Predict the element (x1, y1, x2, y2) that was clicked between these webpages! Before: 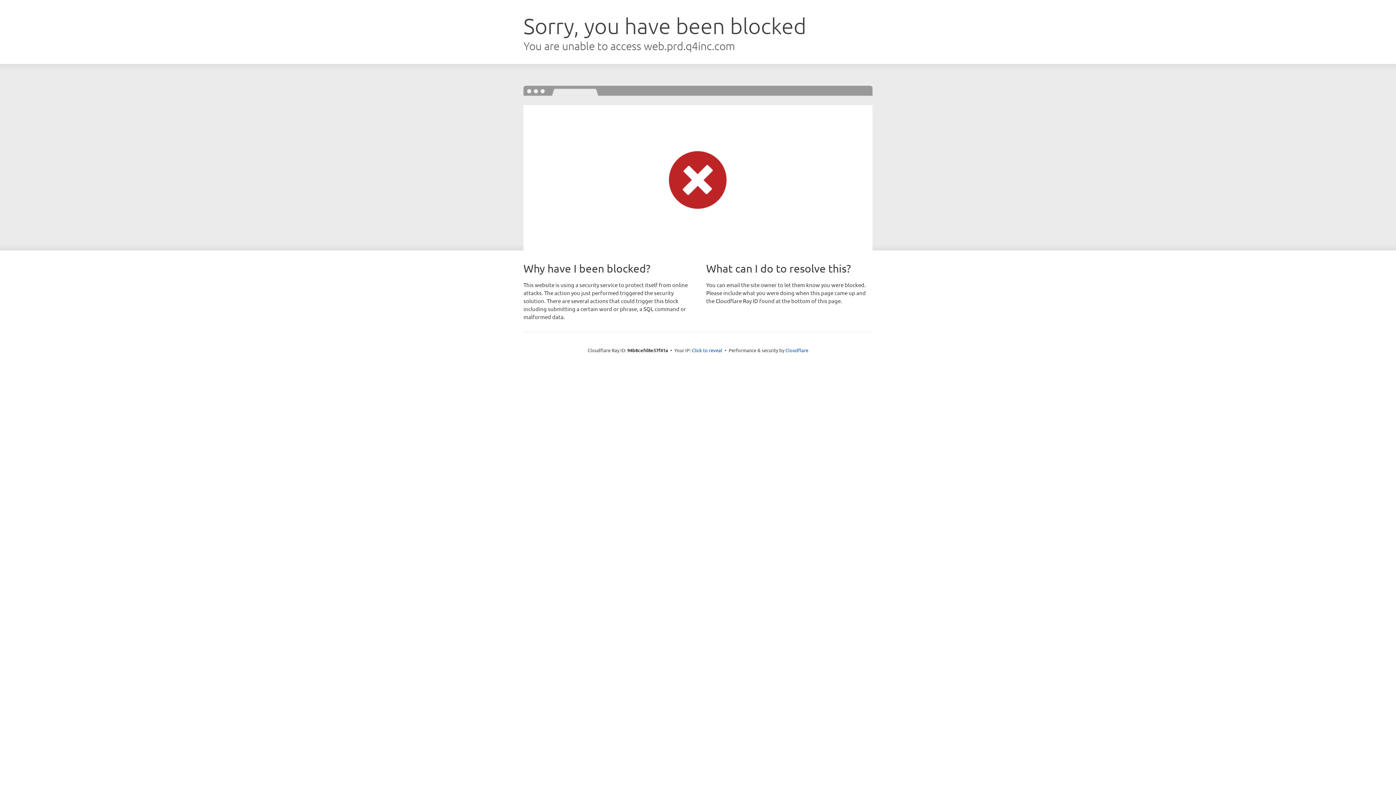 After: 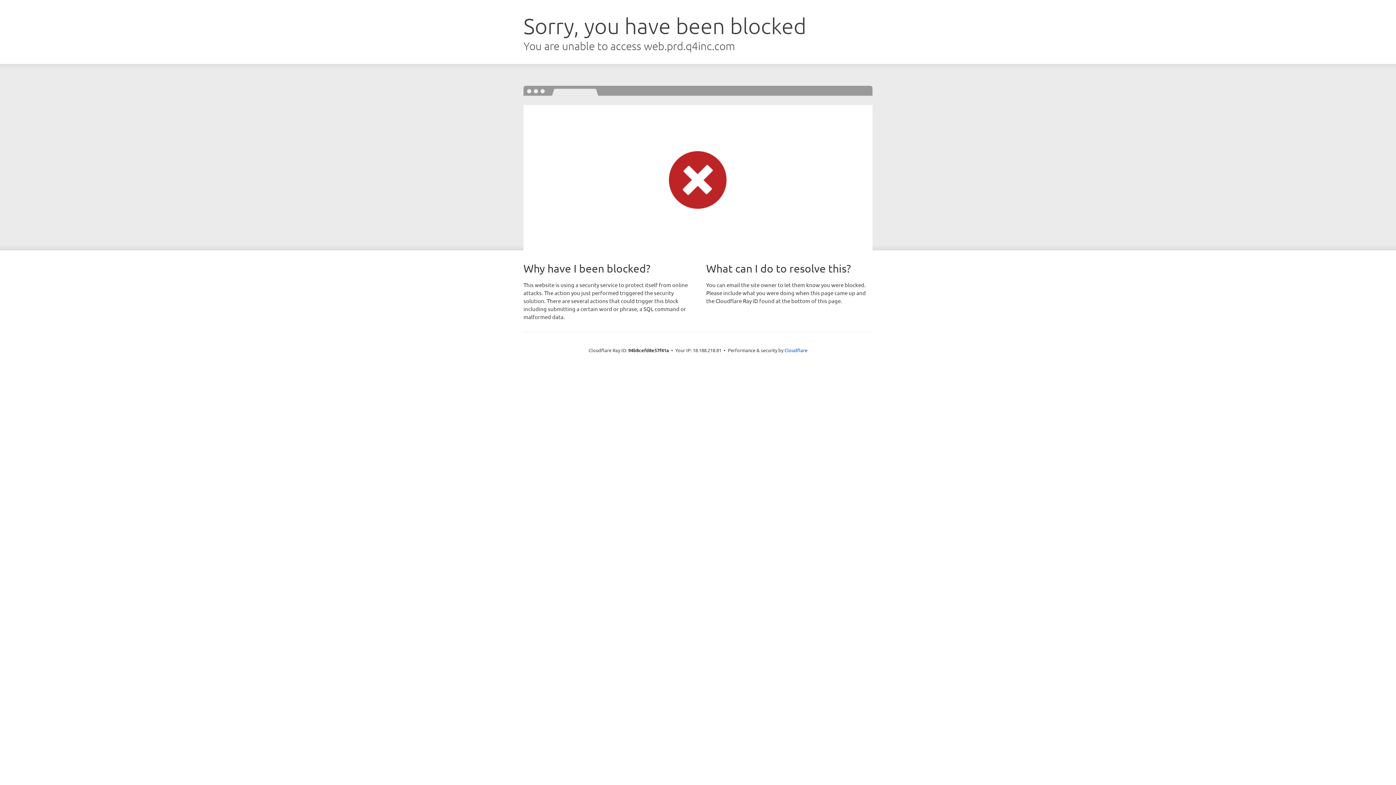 Action: label: Click to reveal bbox: (692, 346, 722, 353)